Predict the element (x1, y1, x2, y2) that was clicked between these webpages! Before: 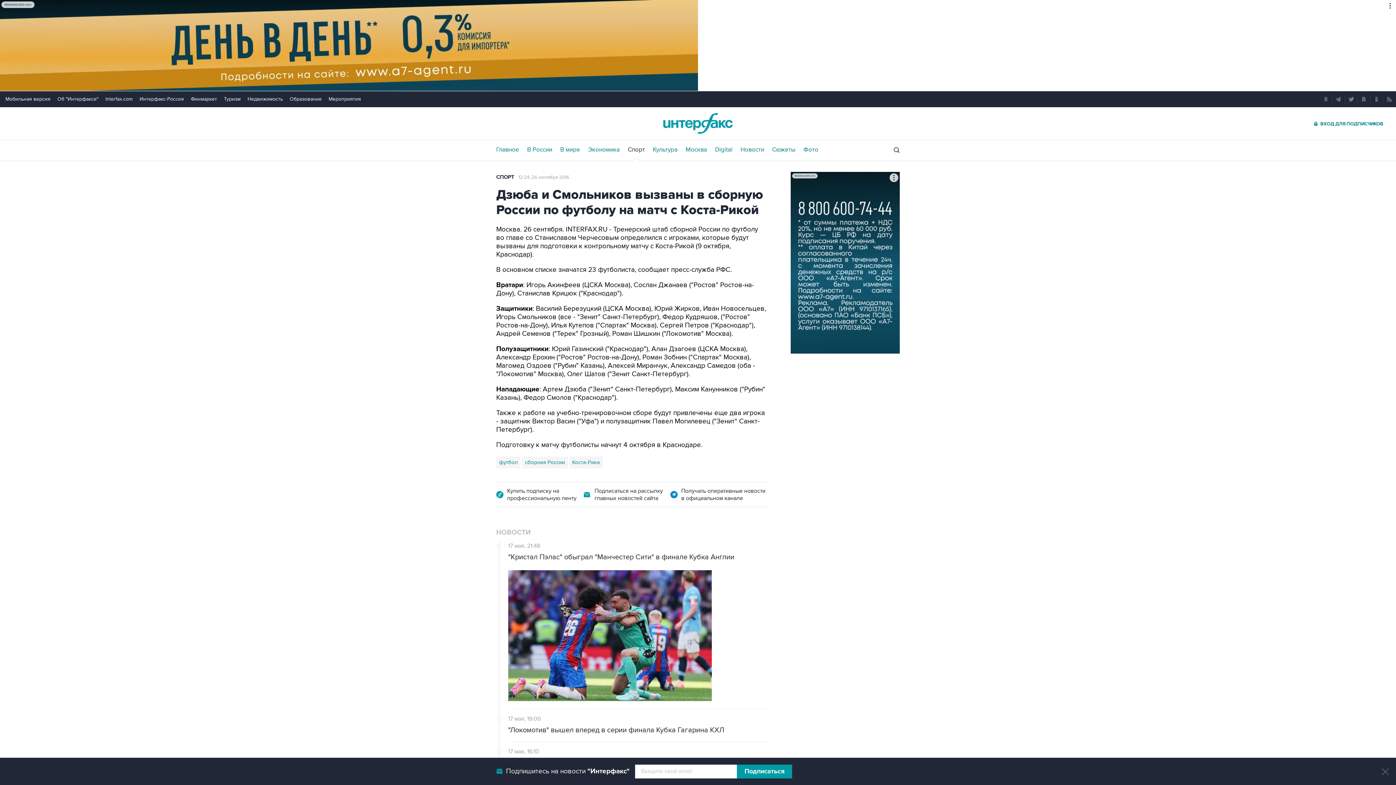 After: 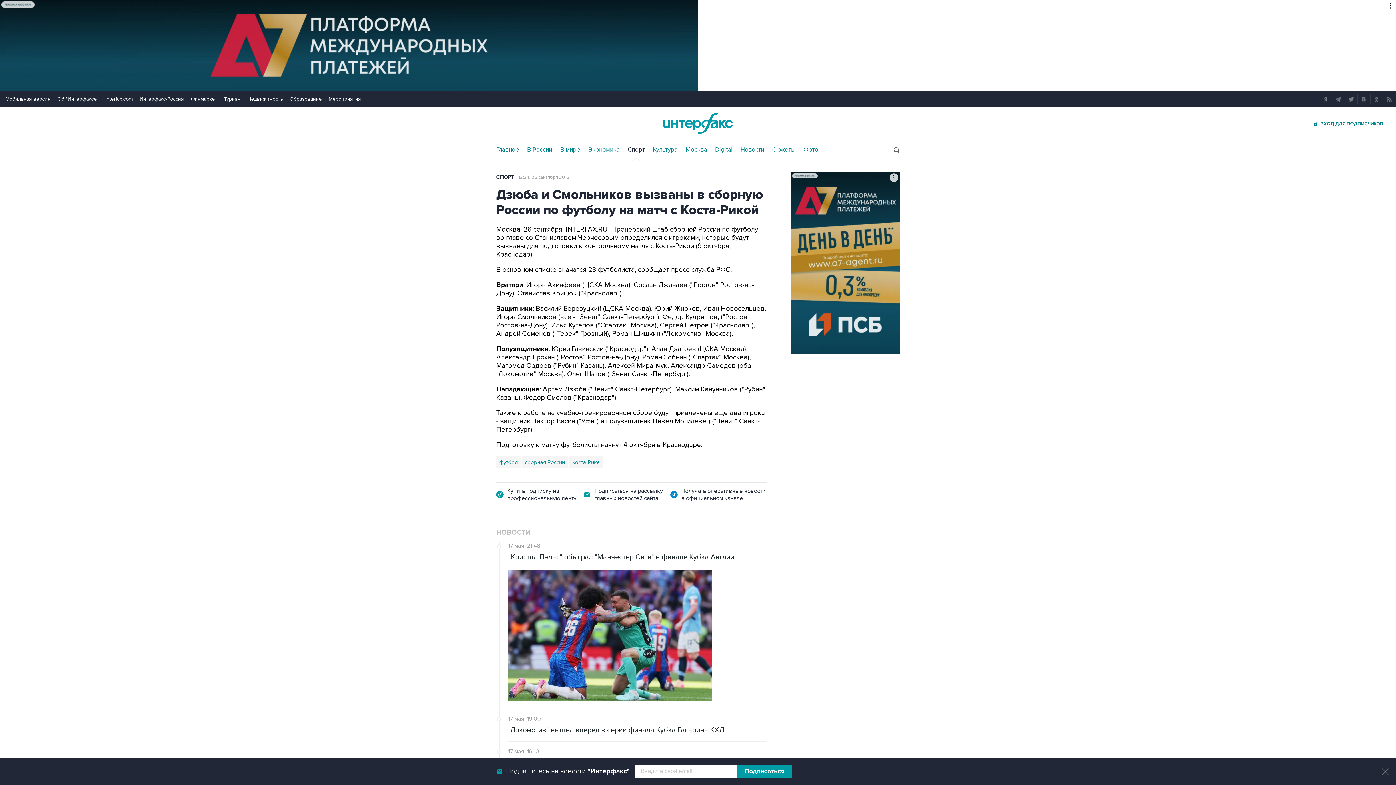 Action: bbox: (1372, 94, 1381, 104)